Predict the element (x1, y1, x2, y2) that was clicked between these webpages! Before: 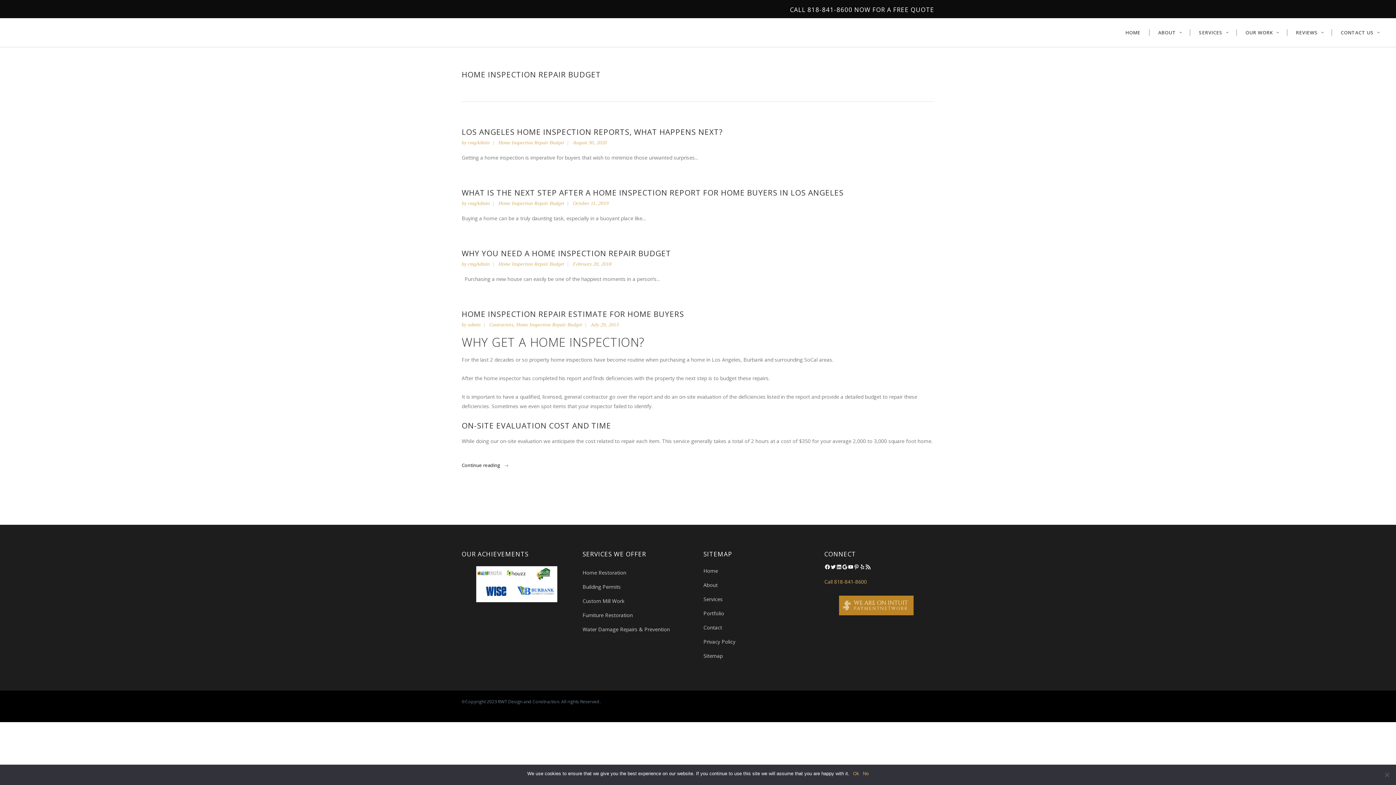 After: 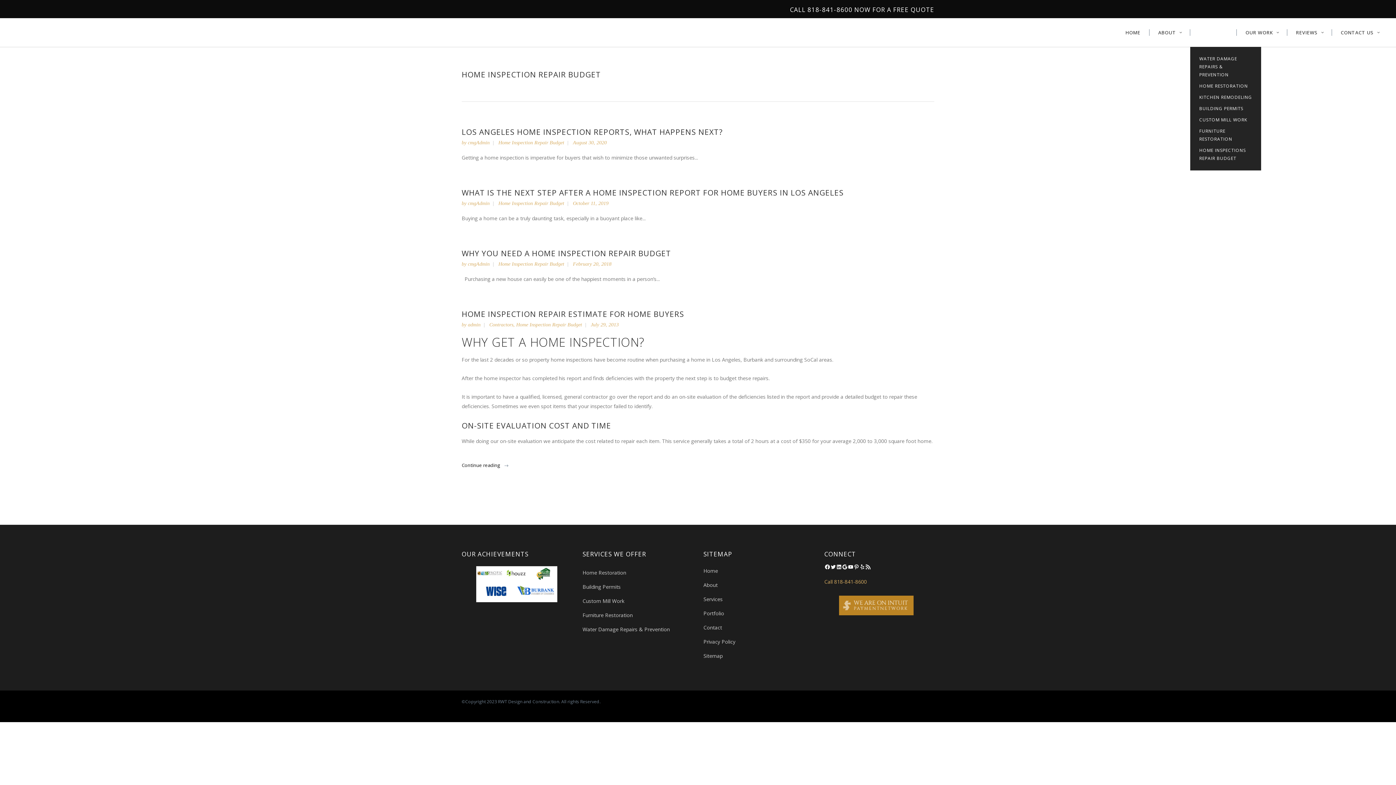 Action: bbox: (1190, 18, 1237, 46) label: SERVICES